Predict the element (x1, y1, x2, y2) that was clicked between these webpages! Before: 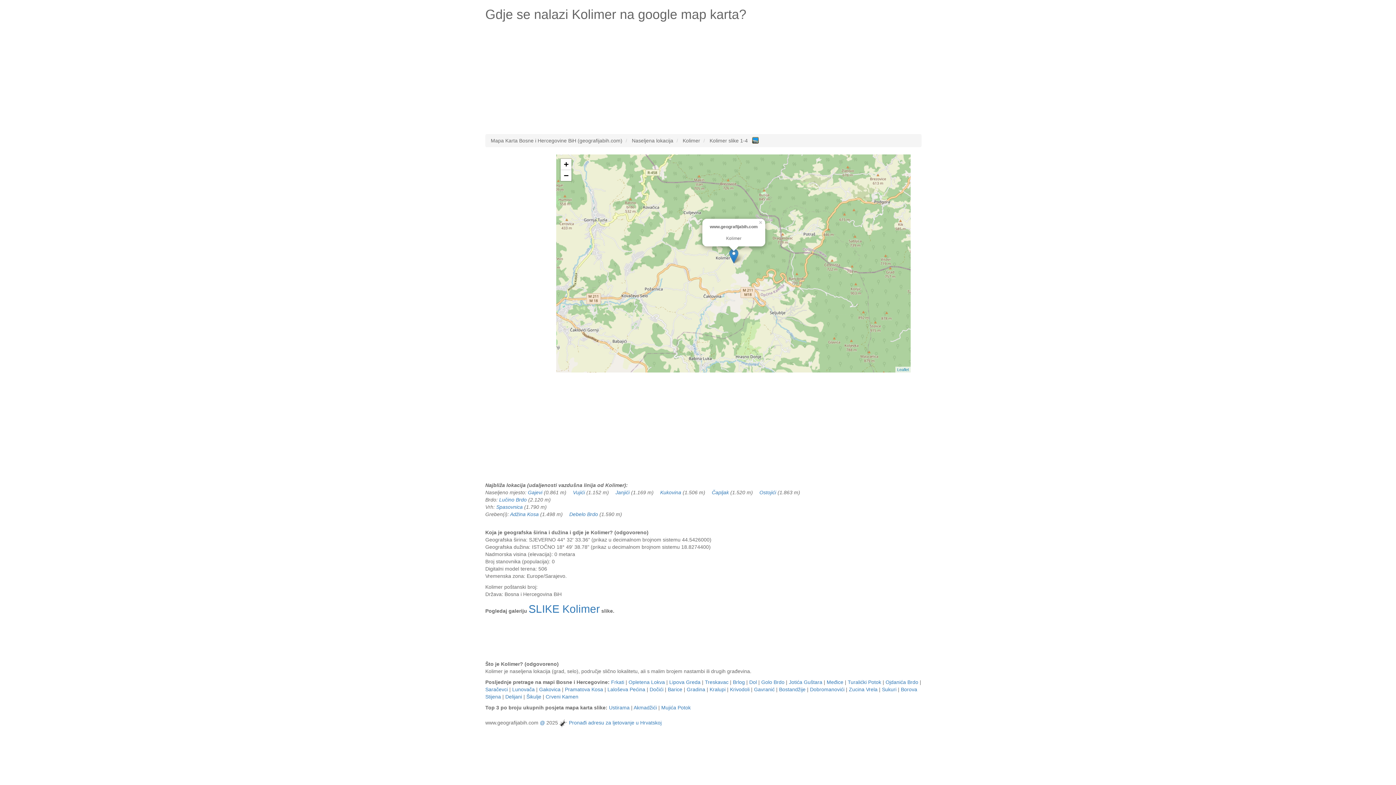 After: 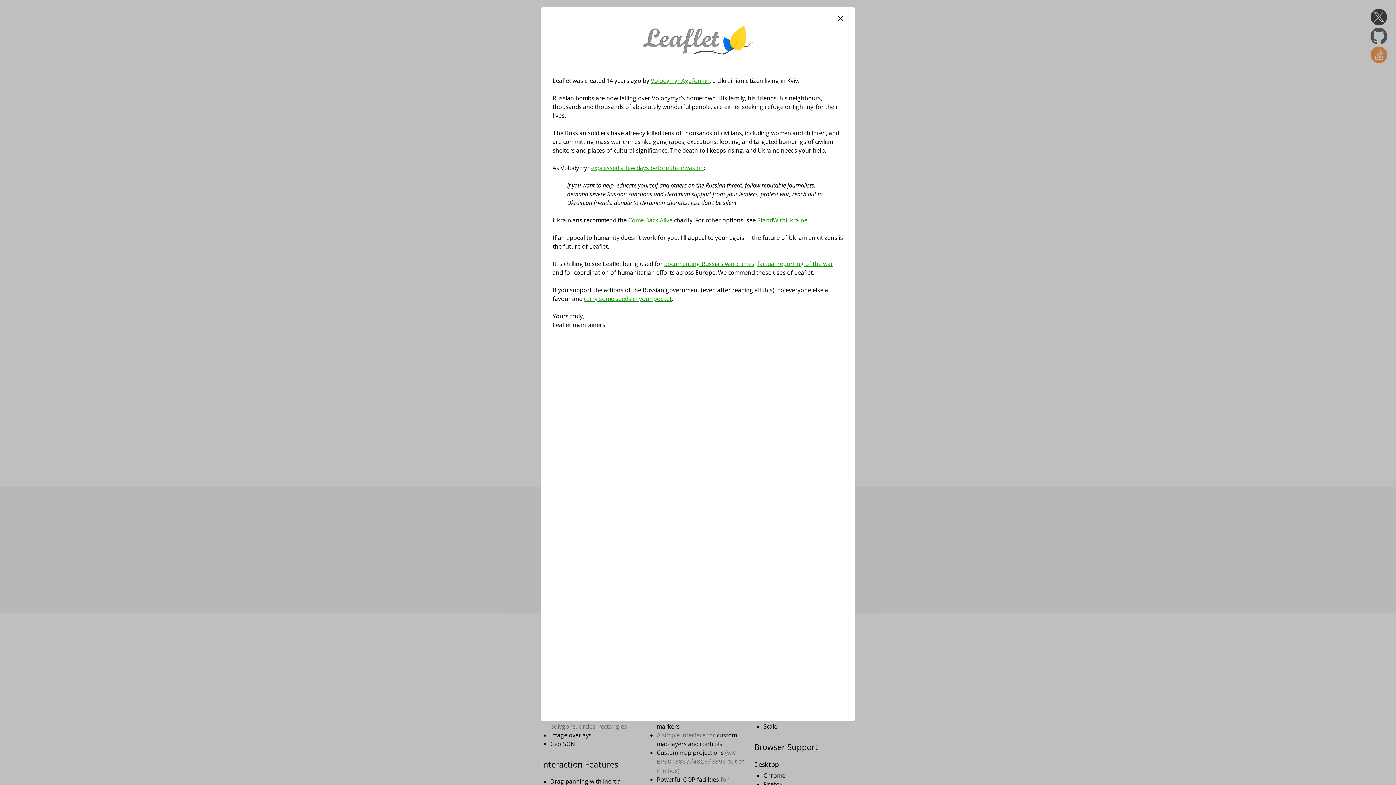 Action: bbox: (897, 367, 909, 372) label: Leaflet